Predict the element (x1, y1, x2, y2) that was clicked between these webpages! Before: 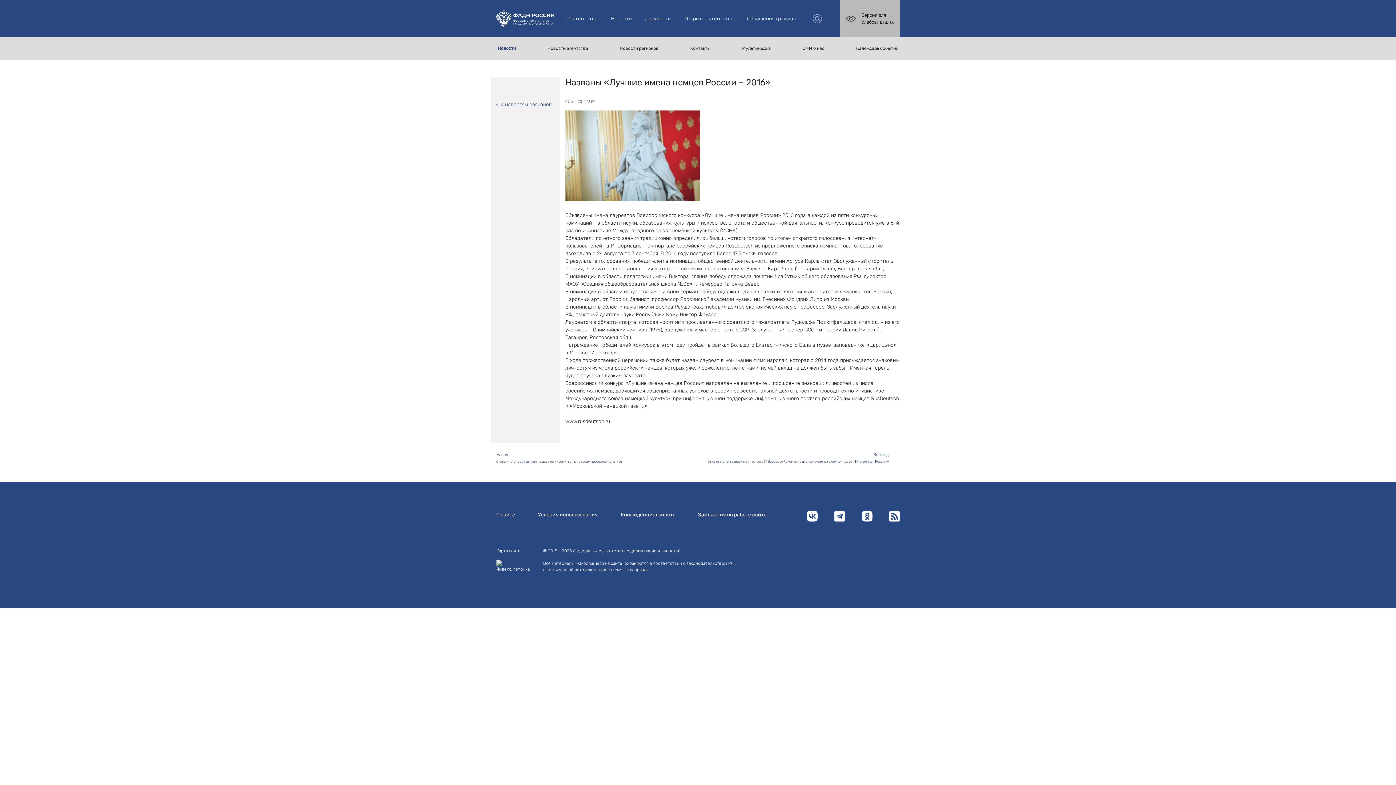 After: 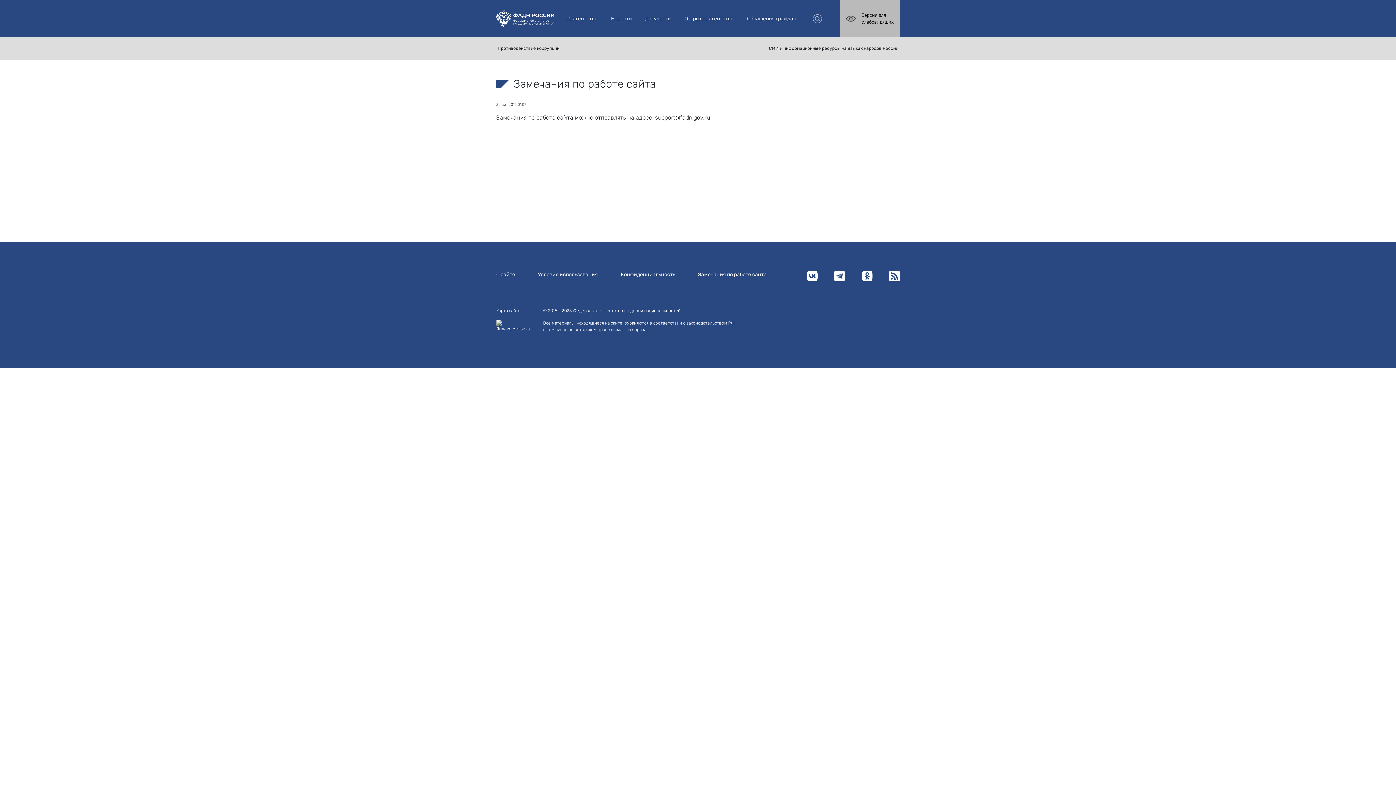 Action: bbox: (698, 511, 766, 518) label: Замечания по работе сайта